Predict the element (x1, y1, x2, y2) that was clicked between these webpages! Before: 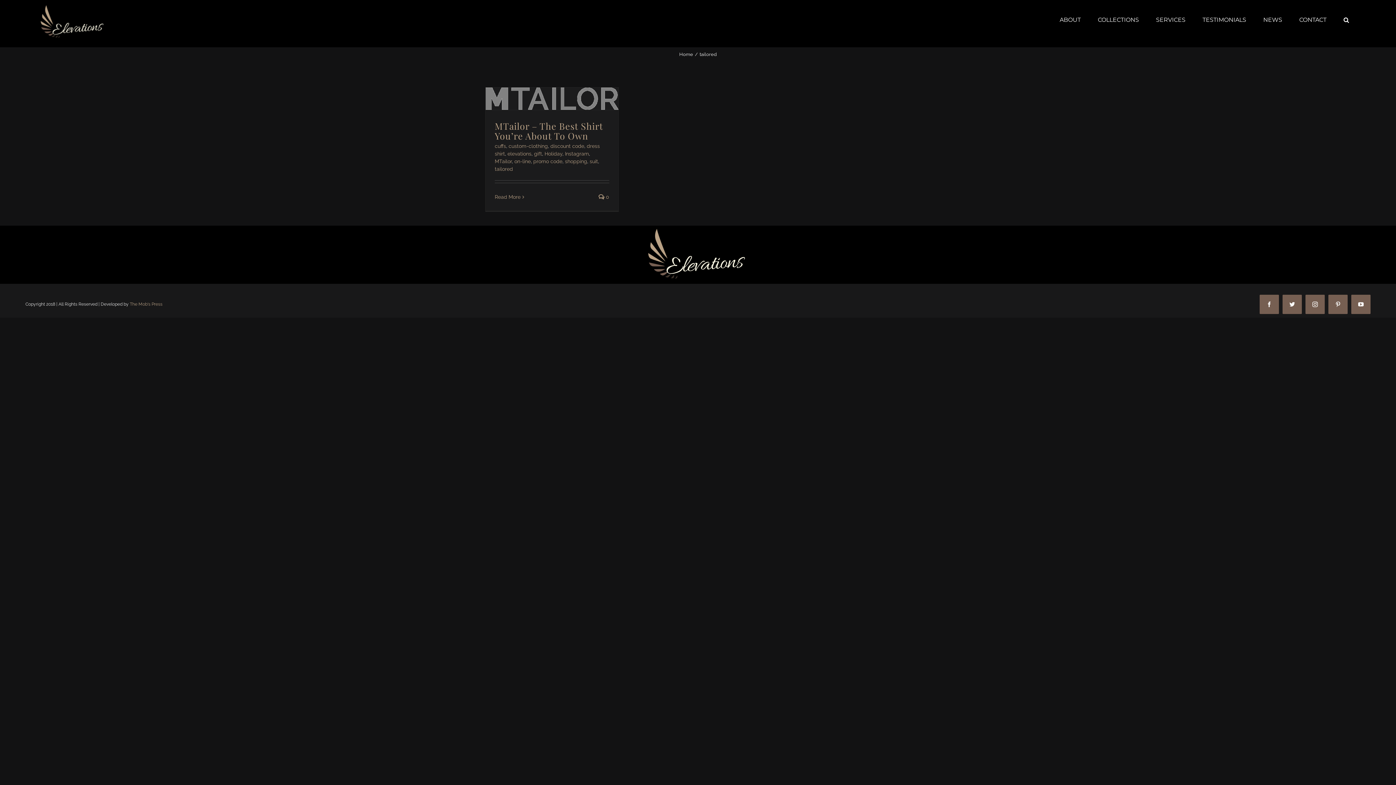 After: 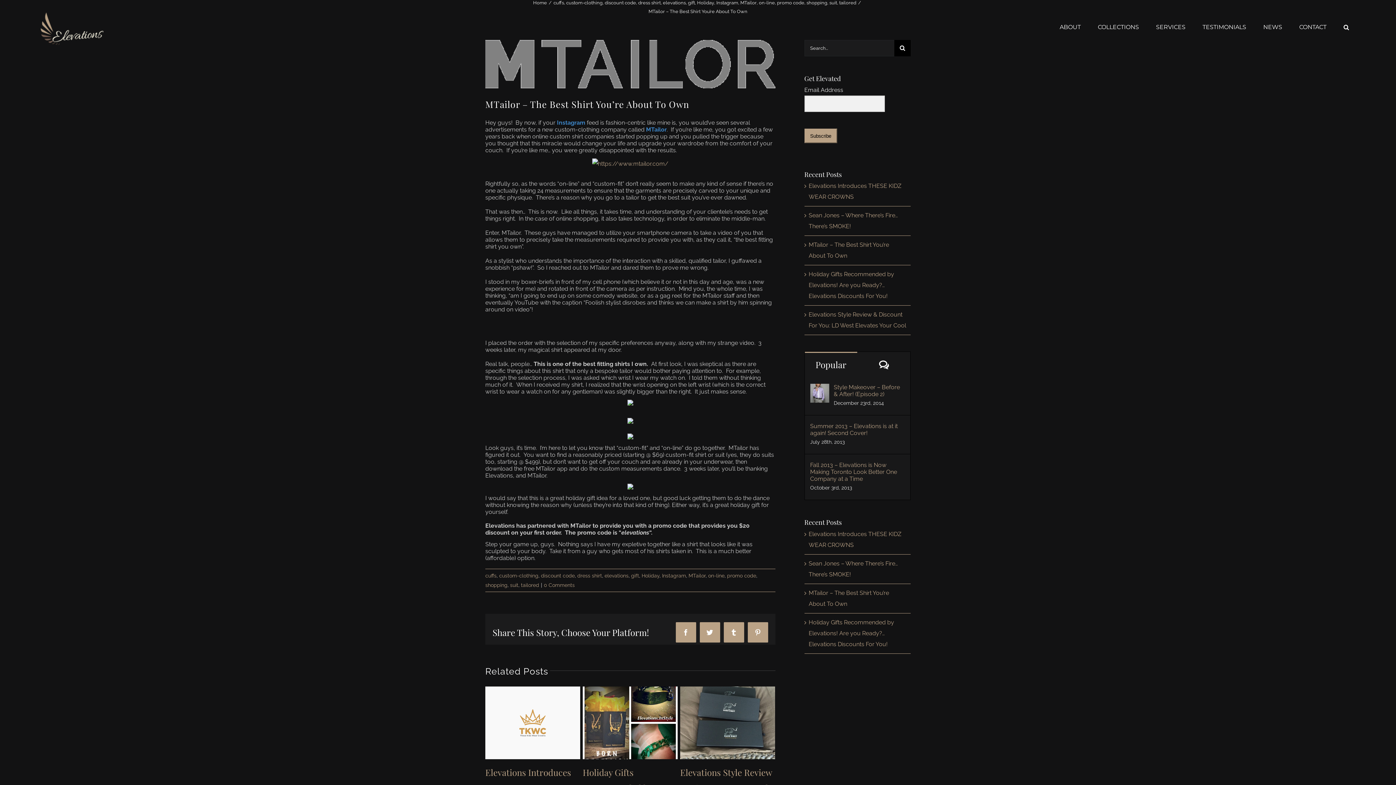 Action: label: MTailor – The Best Shirt You’re About To Own bbox: (494, 120, 603, 141)